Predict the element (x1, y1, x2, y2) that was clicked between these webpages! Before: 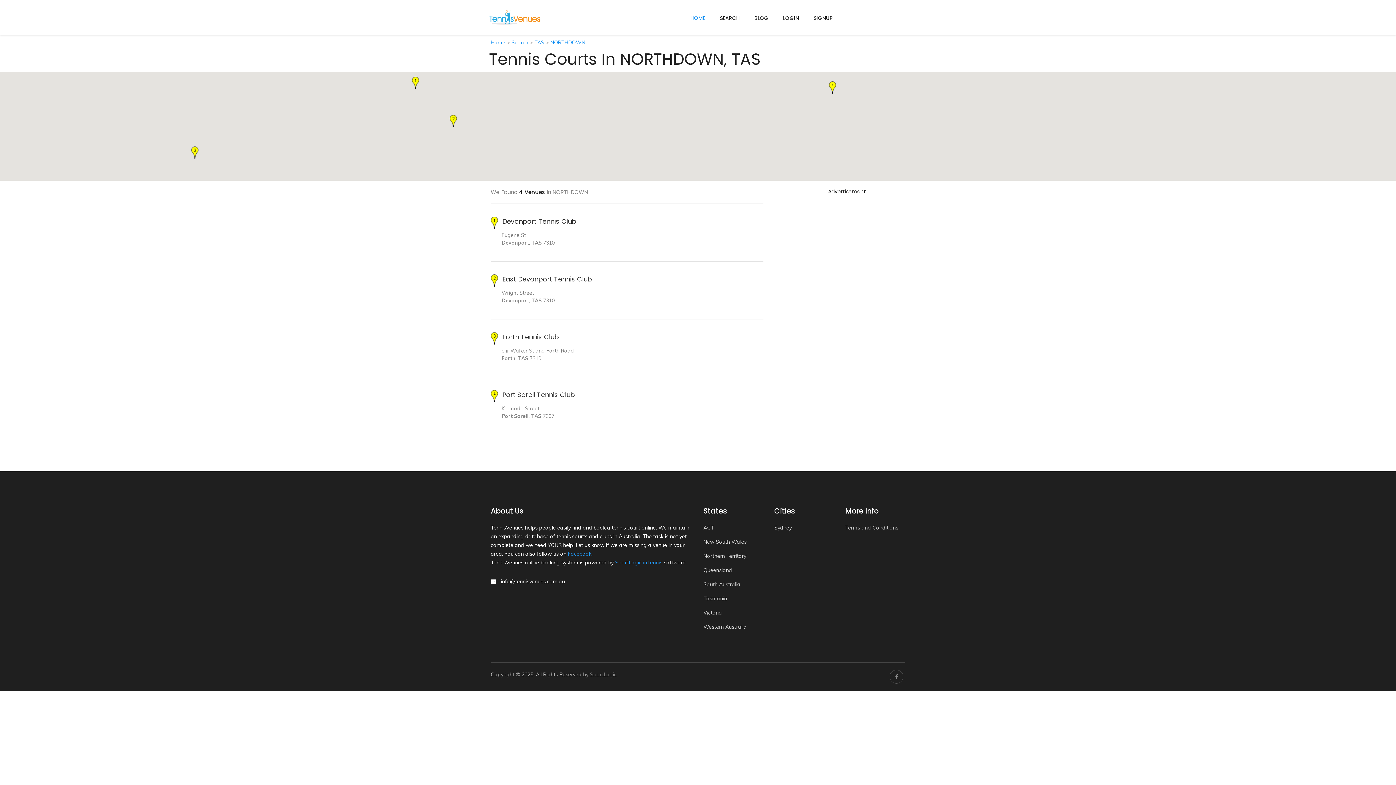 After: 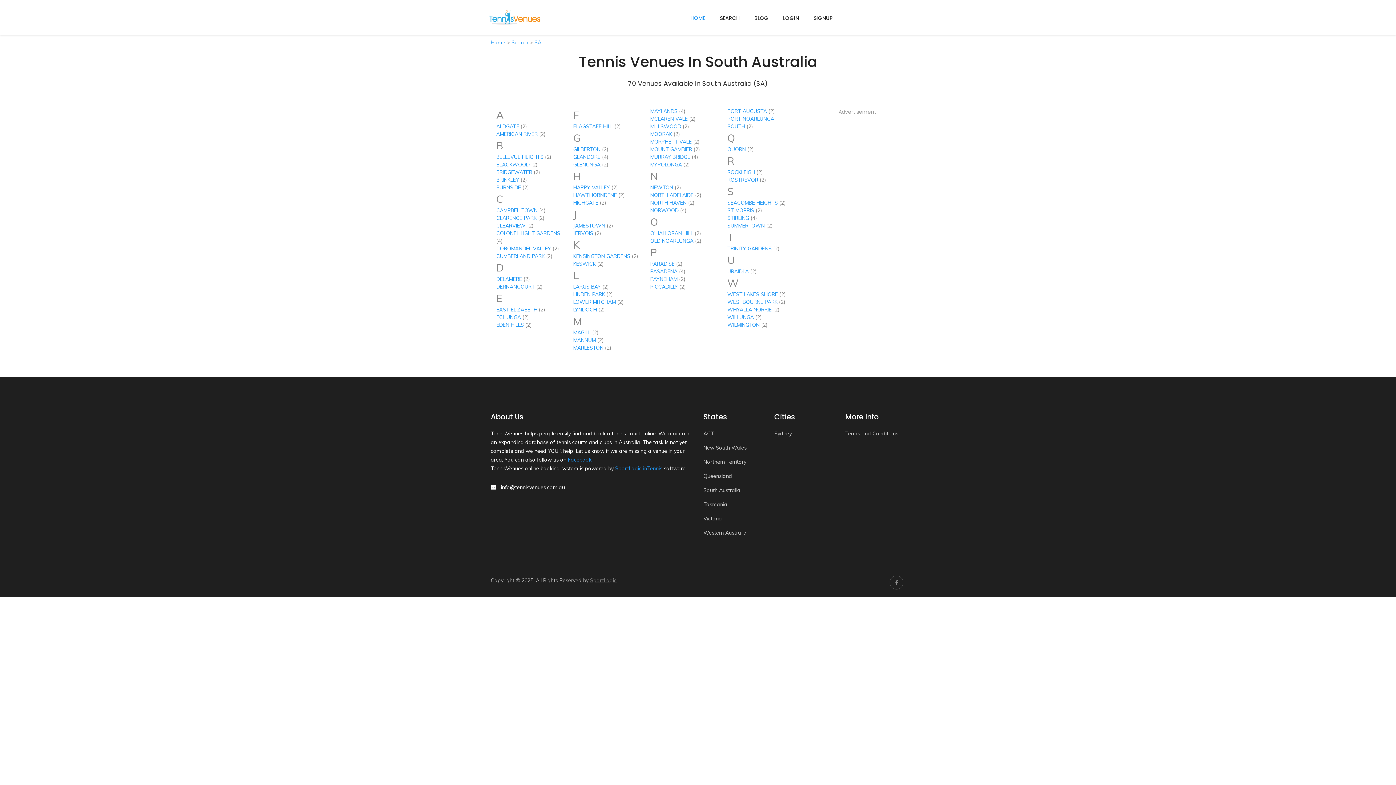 Action: label: South Australia bbox: (703, 581, 740, 588)